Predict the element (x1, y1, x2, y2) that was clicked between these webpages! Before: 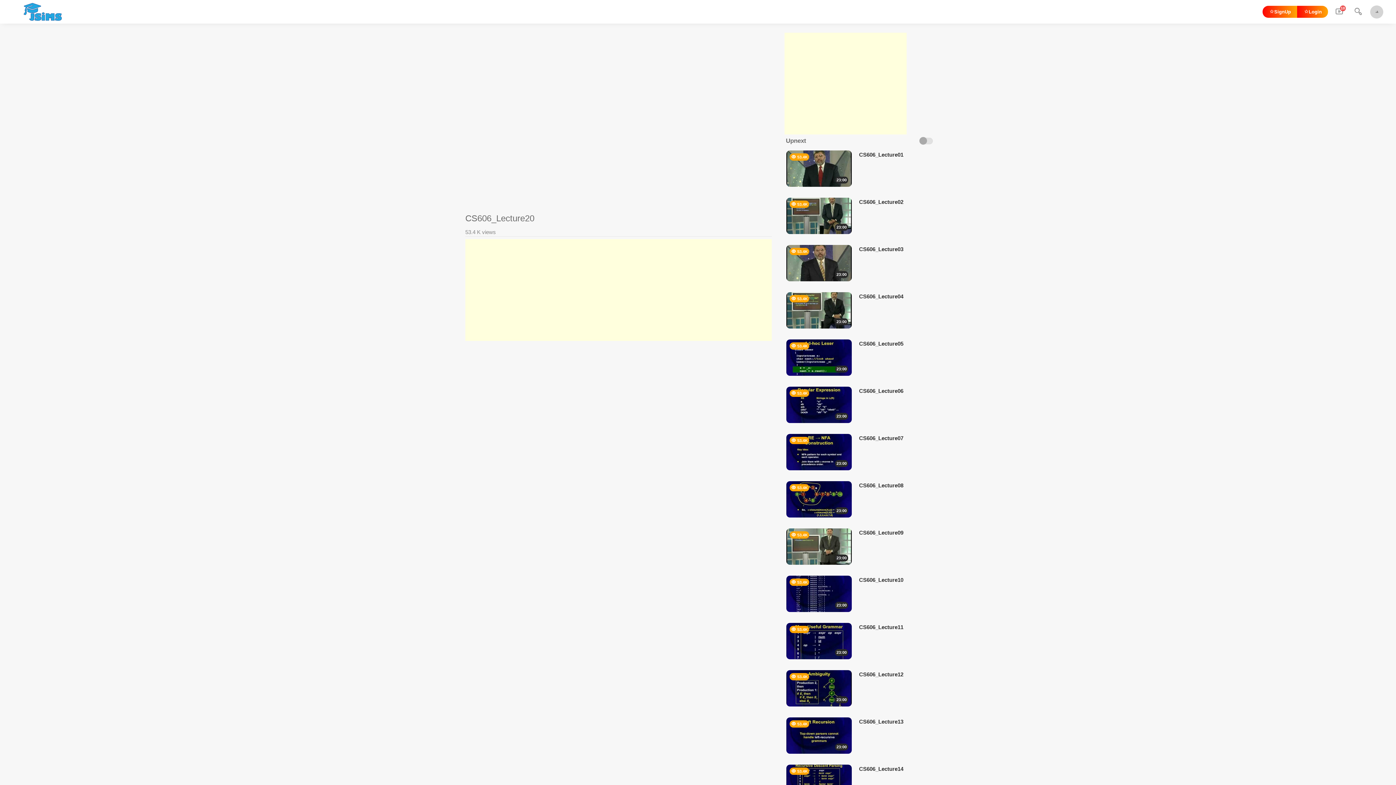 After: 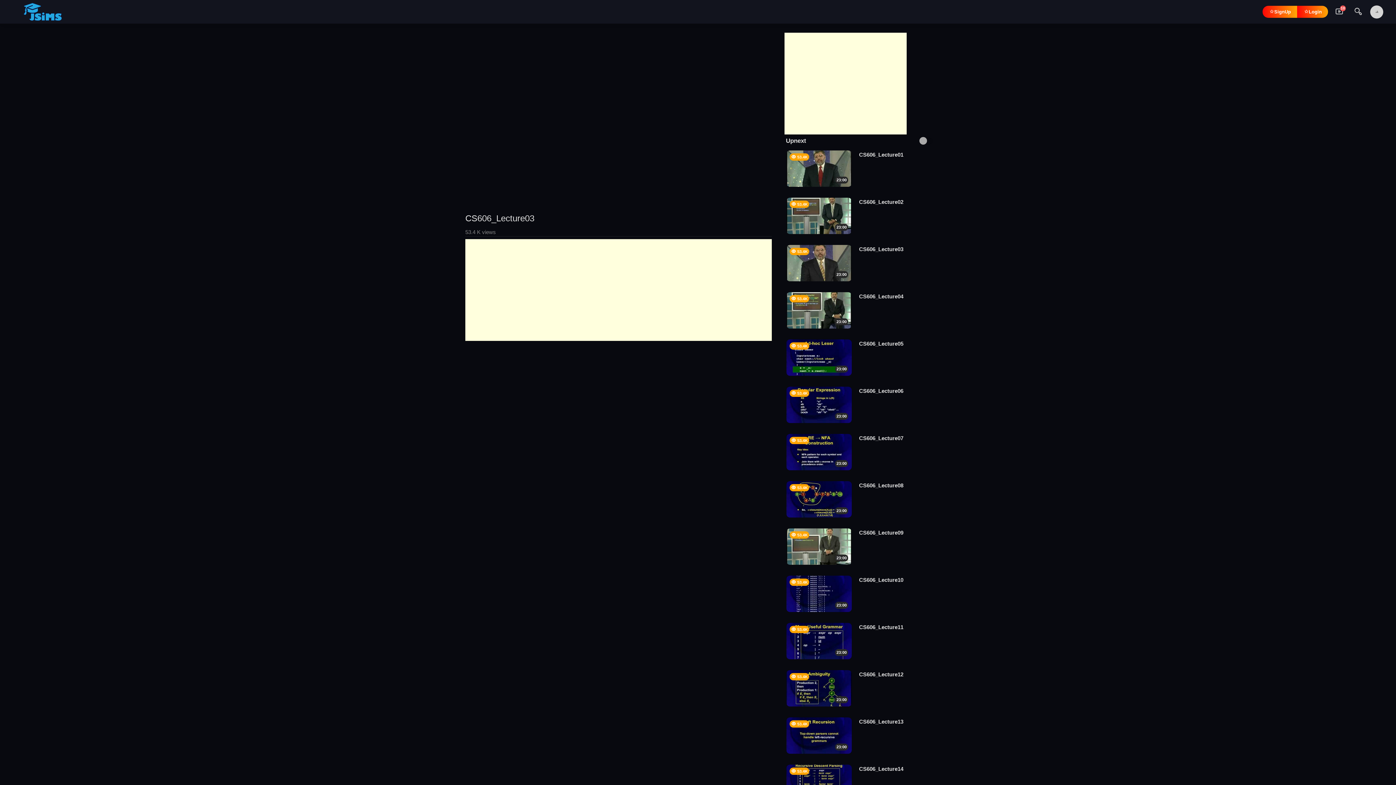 Action: bbox: (786, 245, 934, 281) label: 53.4K
23:00
CS606_Lecture03